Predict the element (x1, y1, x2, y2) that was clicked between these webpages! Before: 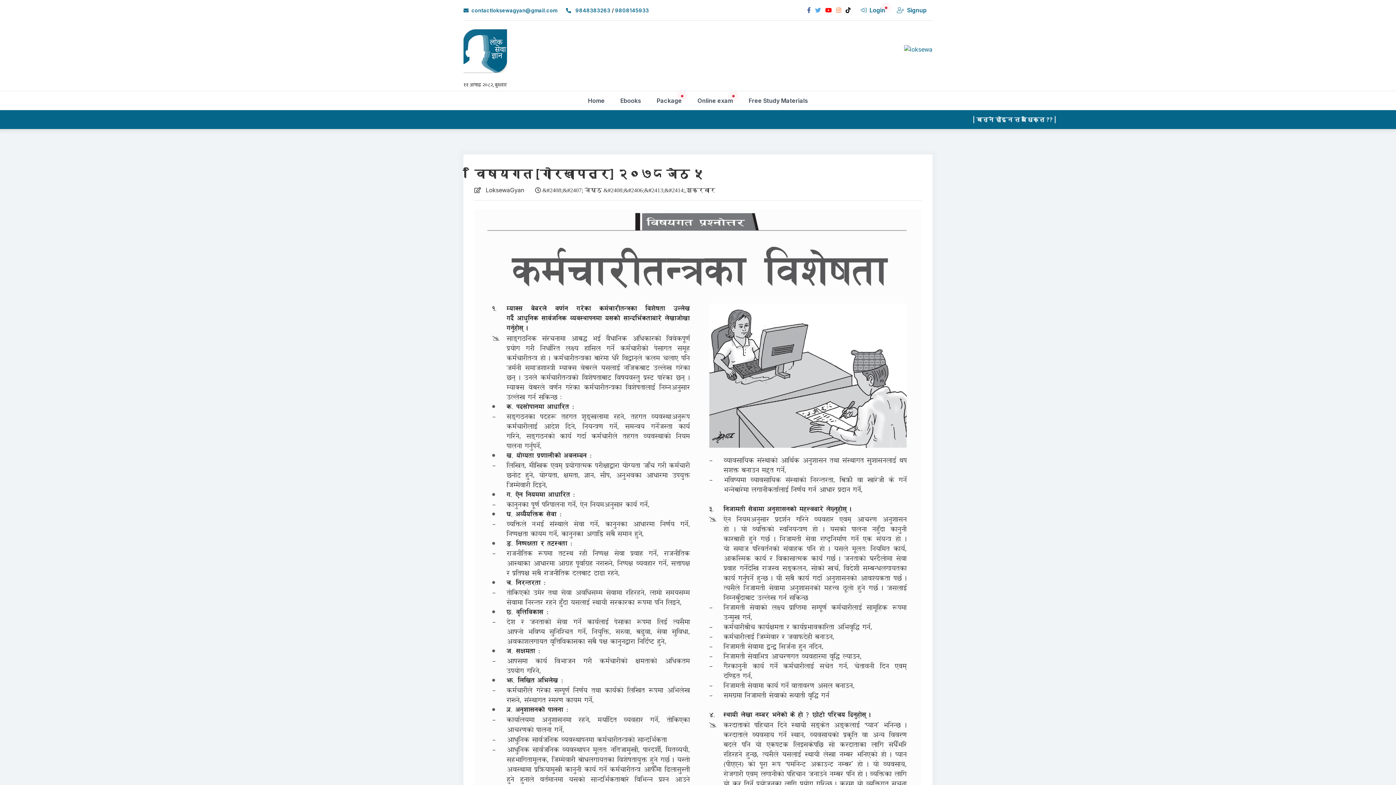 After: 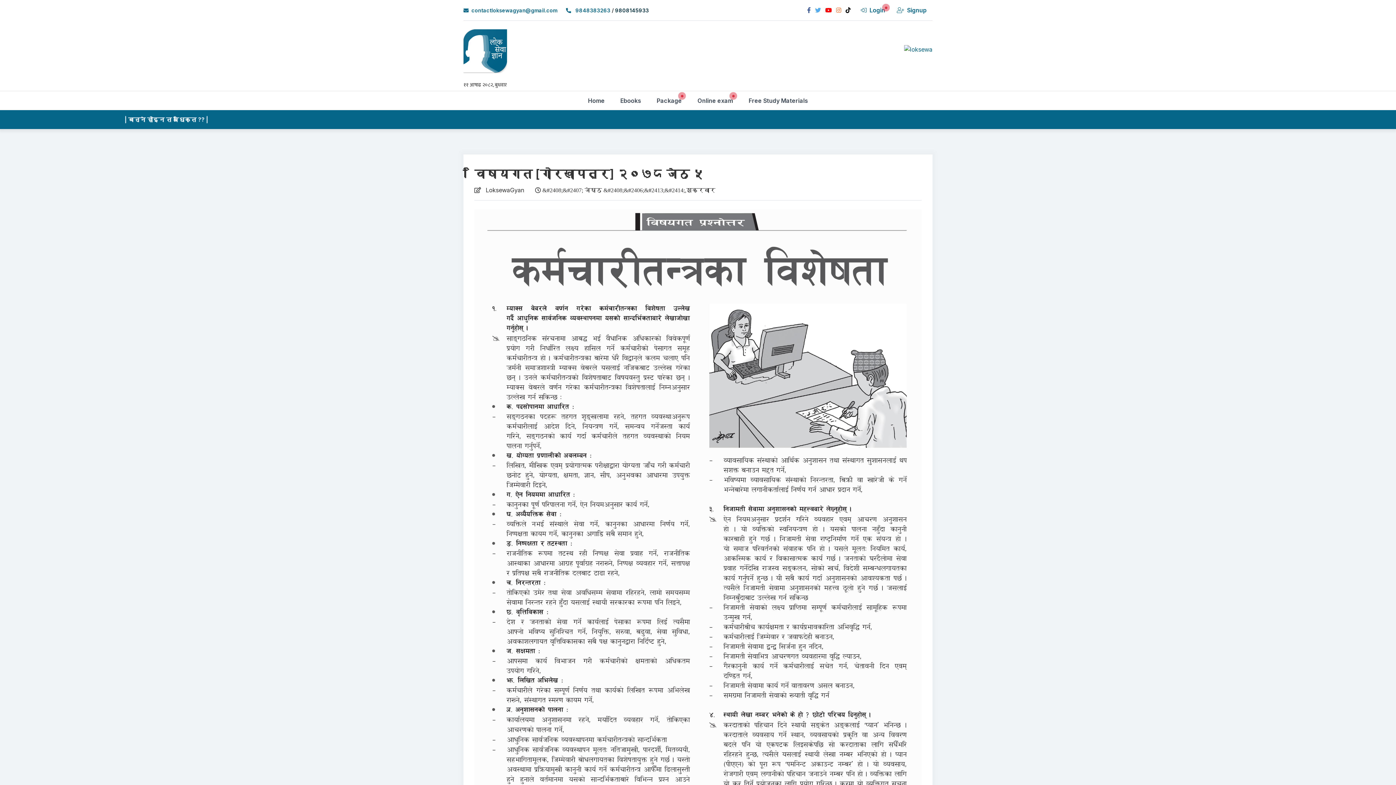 Action: bbox: (615, 7, 649, 13) label: 9808145933